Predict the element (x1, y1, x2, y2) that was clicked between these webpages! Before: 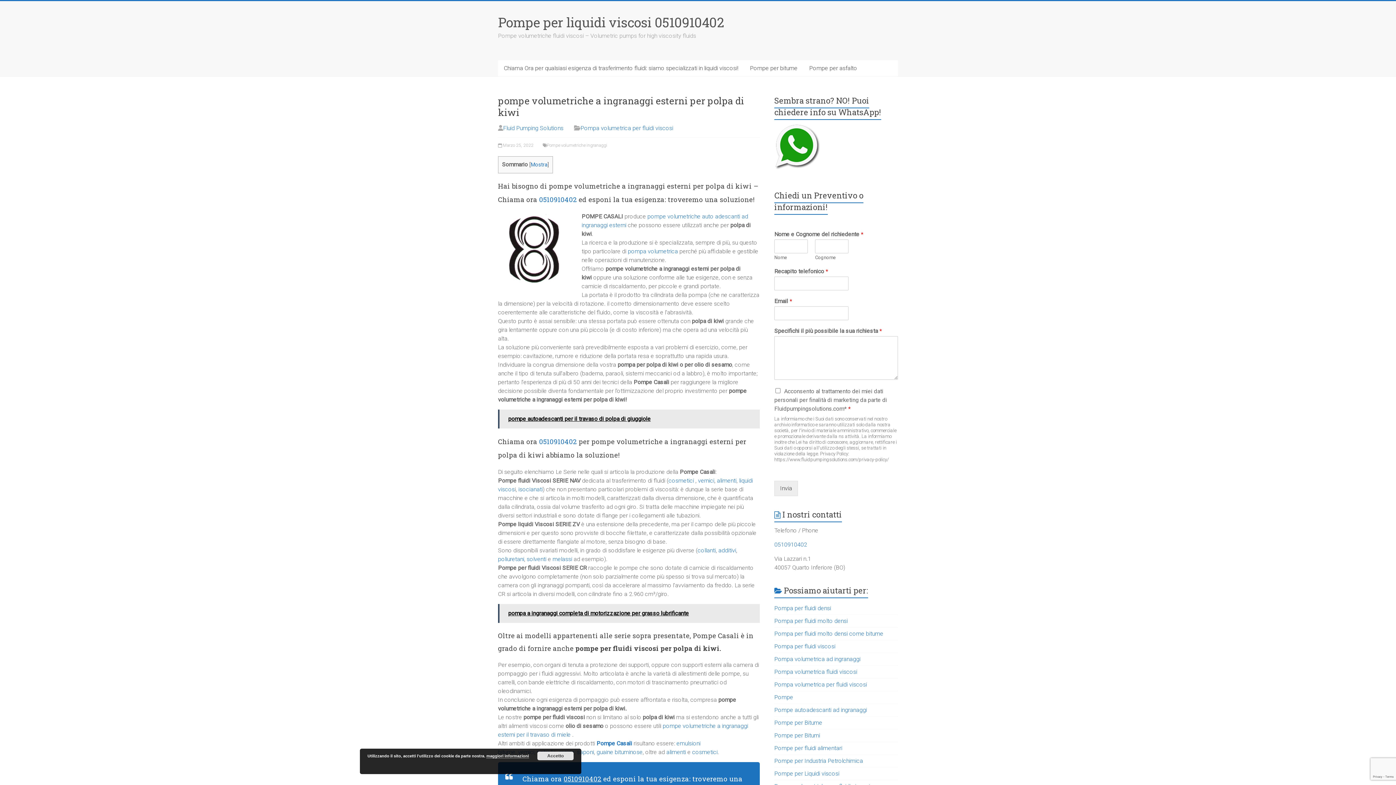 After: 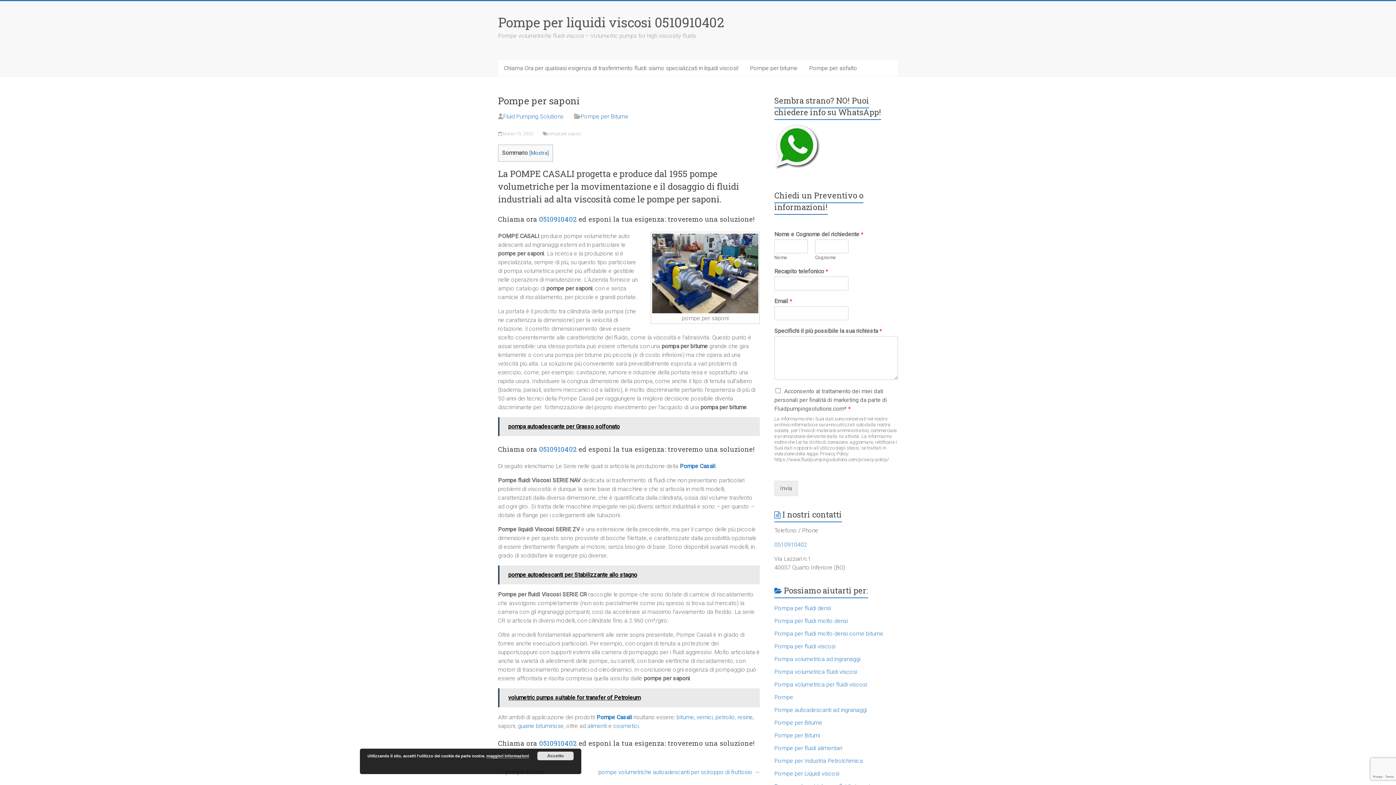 Action: bbox: (577, 749, 594, 756) label: saponi